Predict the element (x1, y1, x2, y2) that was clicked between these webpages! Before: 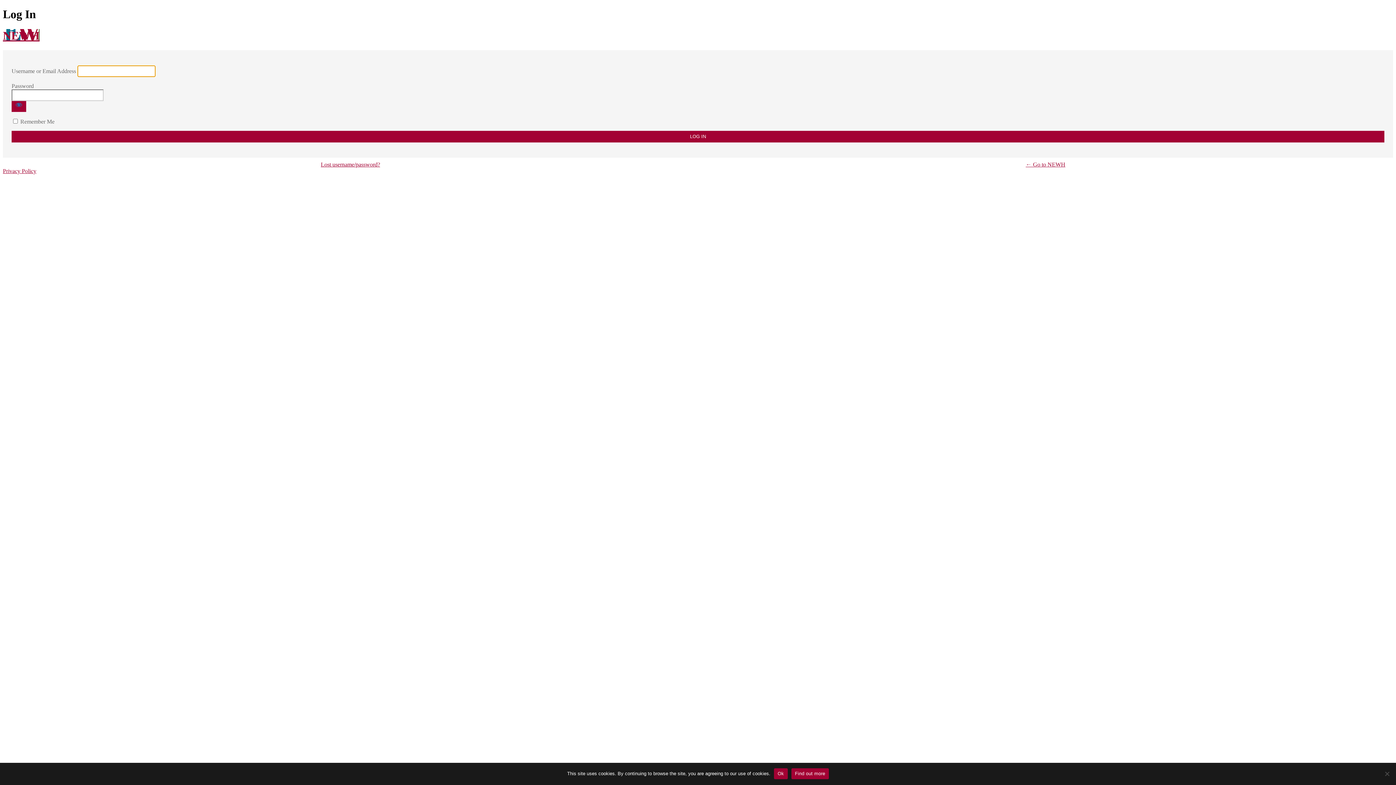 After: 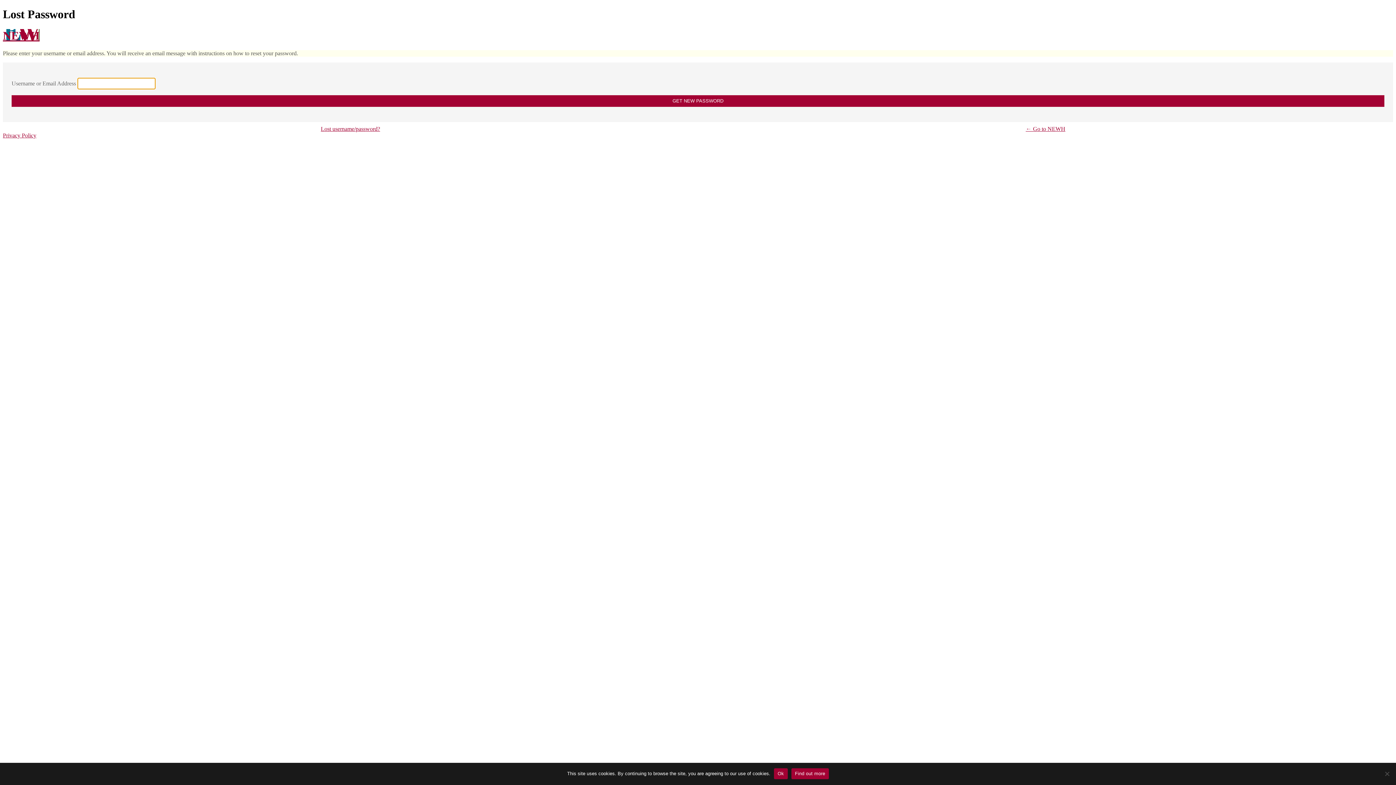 Action: bbox: (320, 161, 380, 167) label: Lost username/password?